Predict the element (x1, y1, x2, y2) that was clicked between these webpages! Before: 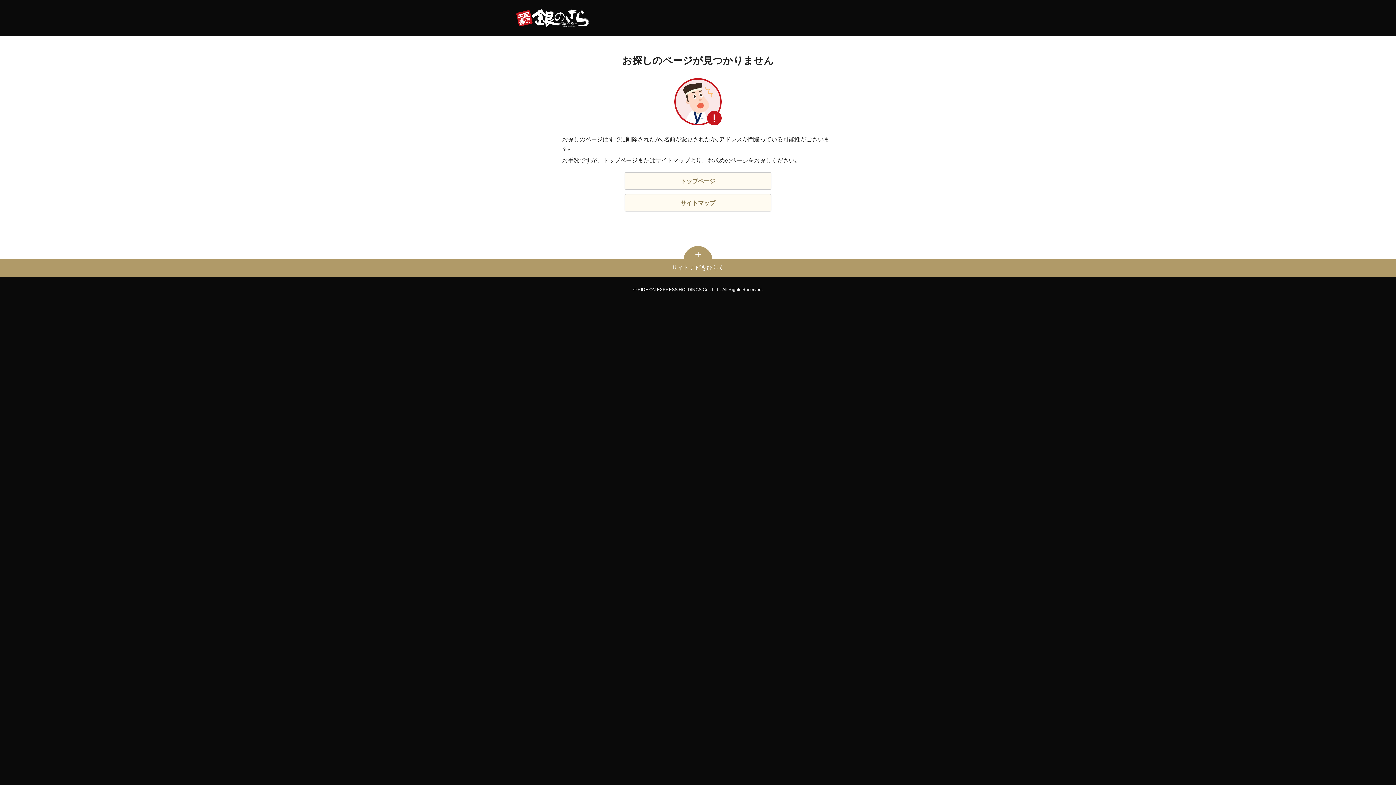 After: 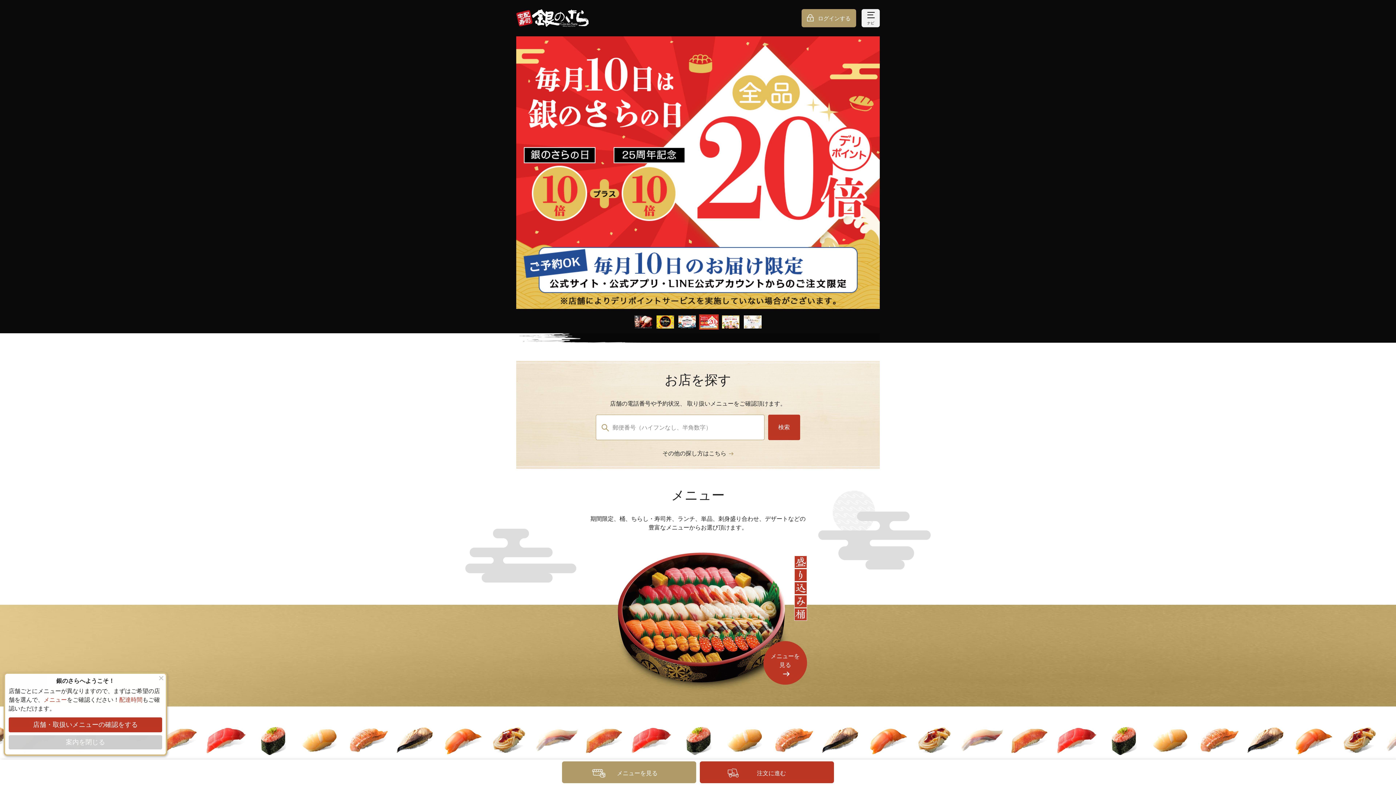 Action: bbox: (624, 172, 771, 189) label: トップページ